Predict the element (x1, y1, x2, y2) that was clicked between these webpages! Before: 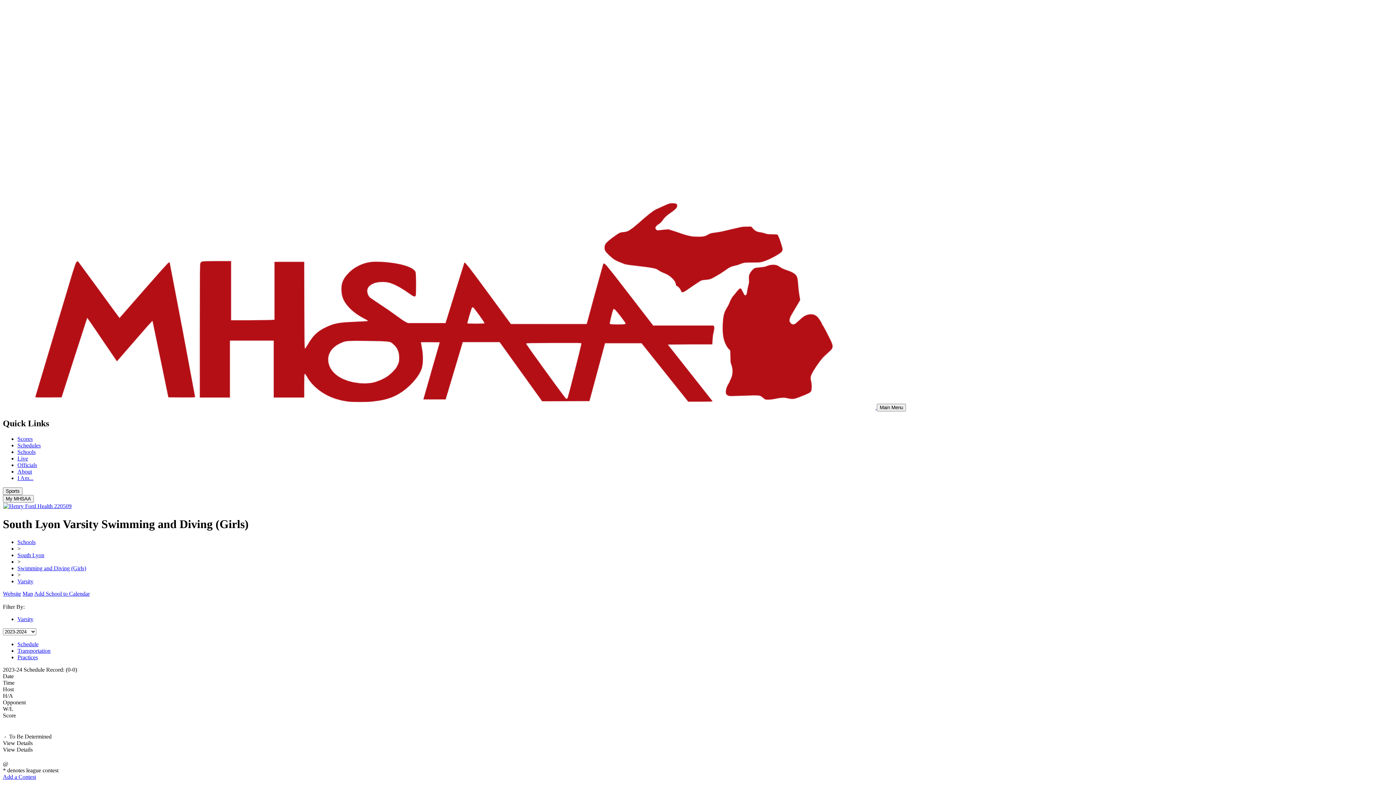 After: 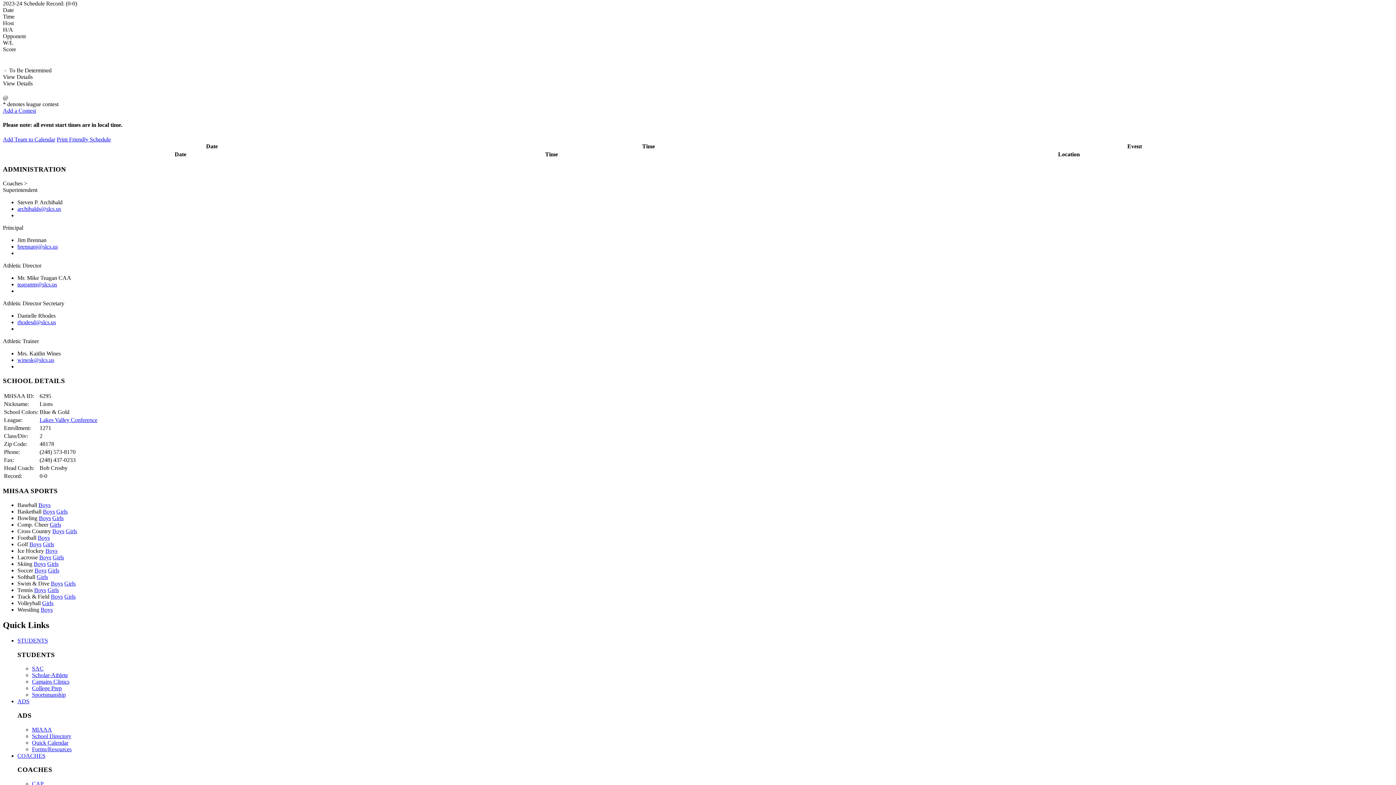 Action: bbox: (17, 641, 38, 647) label: Schedule